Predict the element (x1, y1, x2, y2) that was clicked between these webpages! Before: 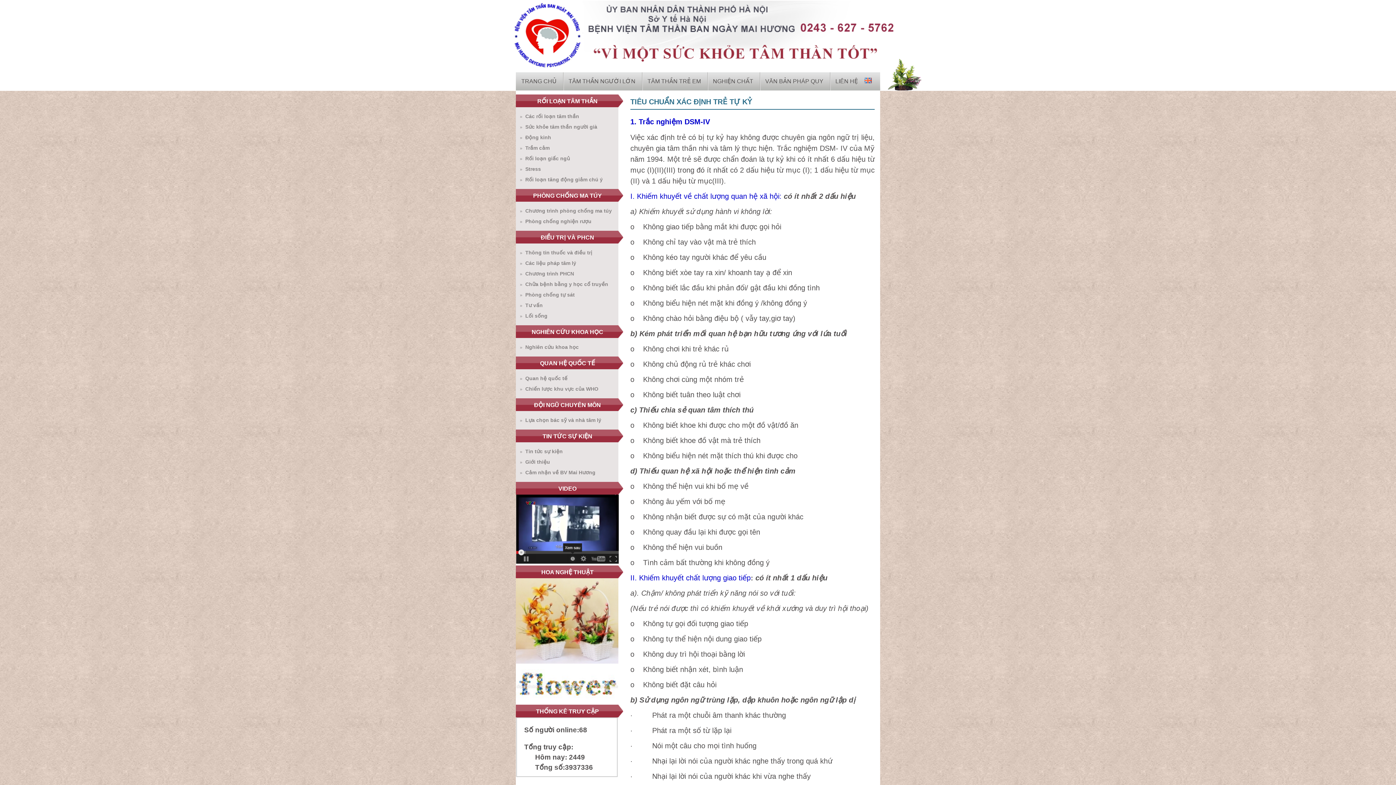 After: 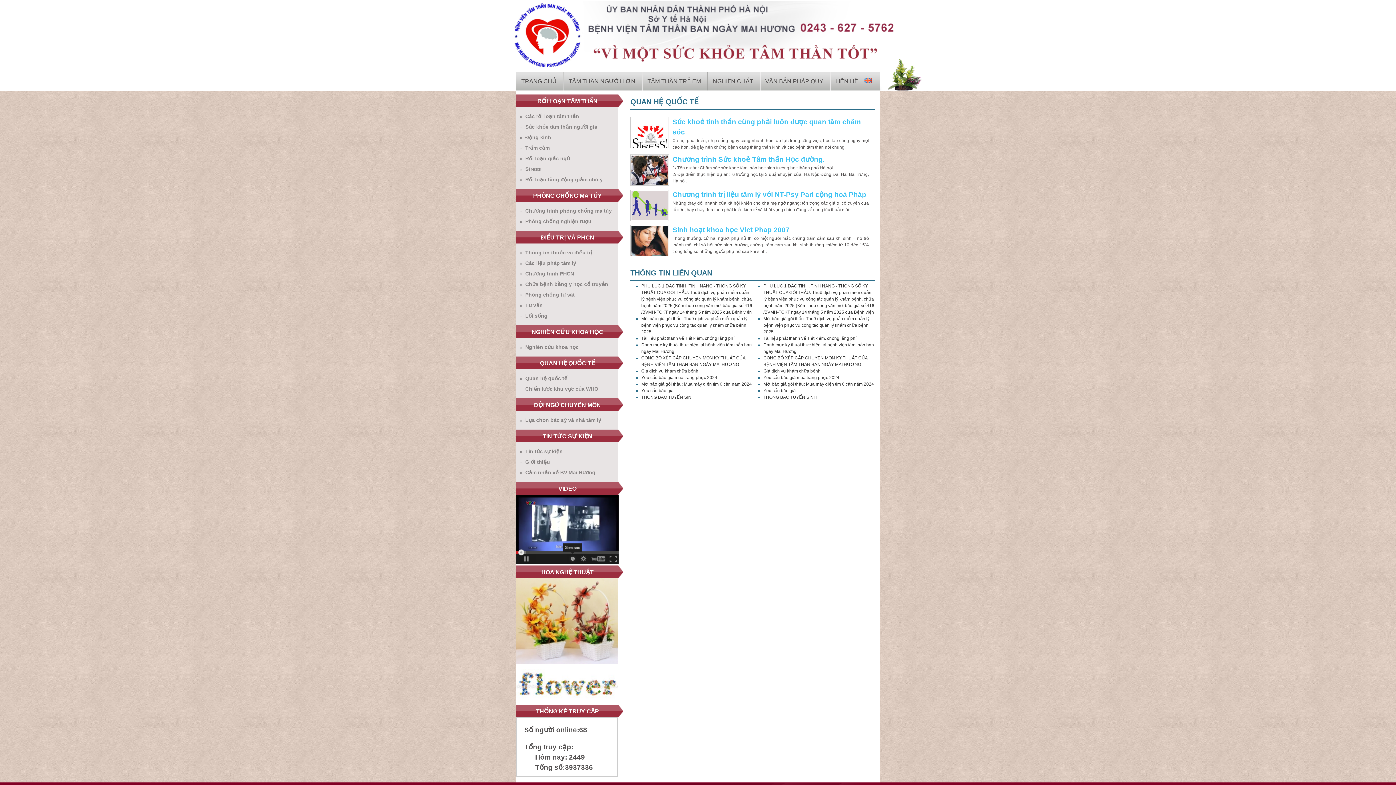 Action: label: Quan hệ quốc tế bbox: (523, 375, 567, 381)